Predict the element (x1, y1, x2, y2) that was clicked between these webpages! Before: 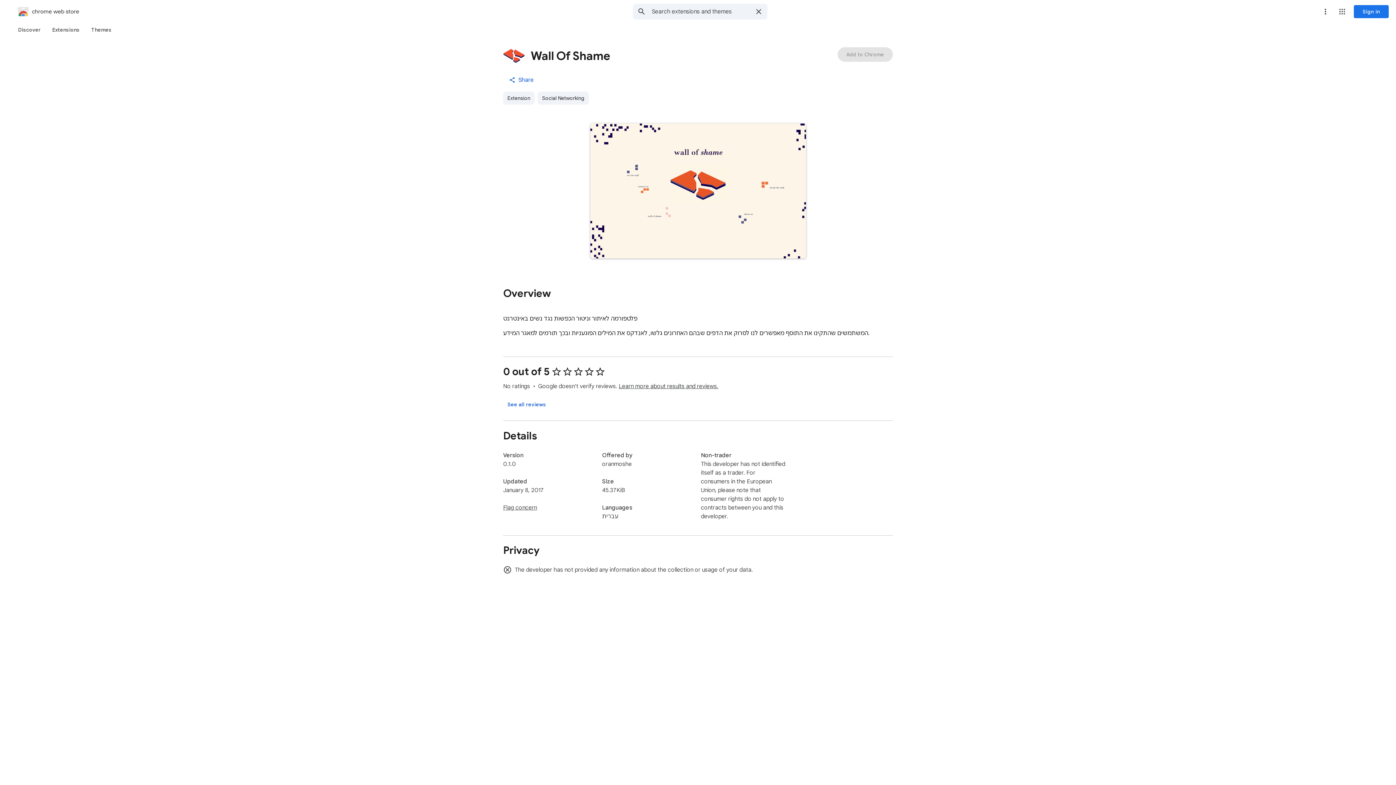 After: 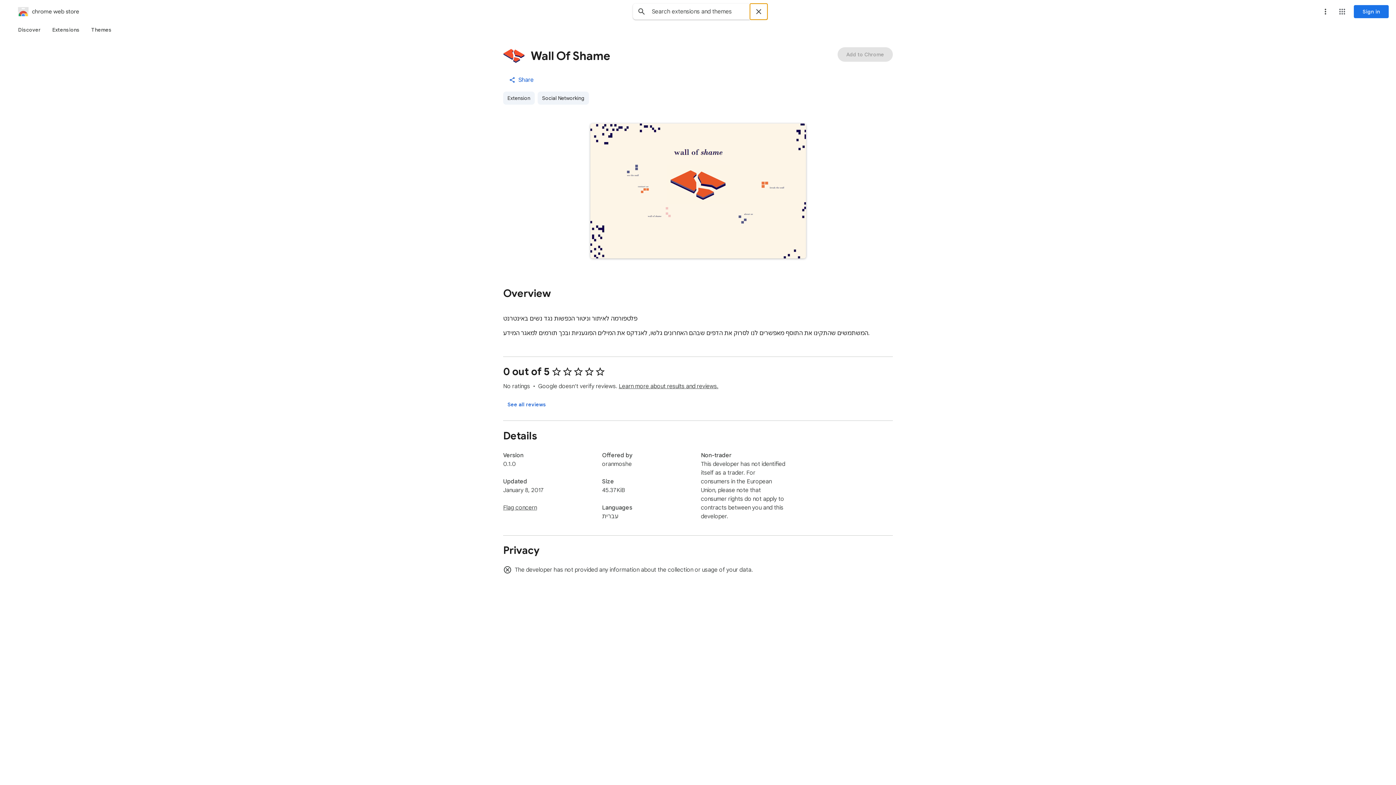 Action: label: Clear search bbox: (750, 3, 767, 19)